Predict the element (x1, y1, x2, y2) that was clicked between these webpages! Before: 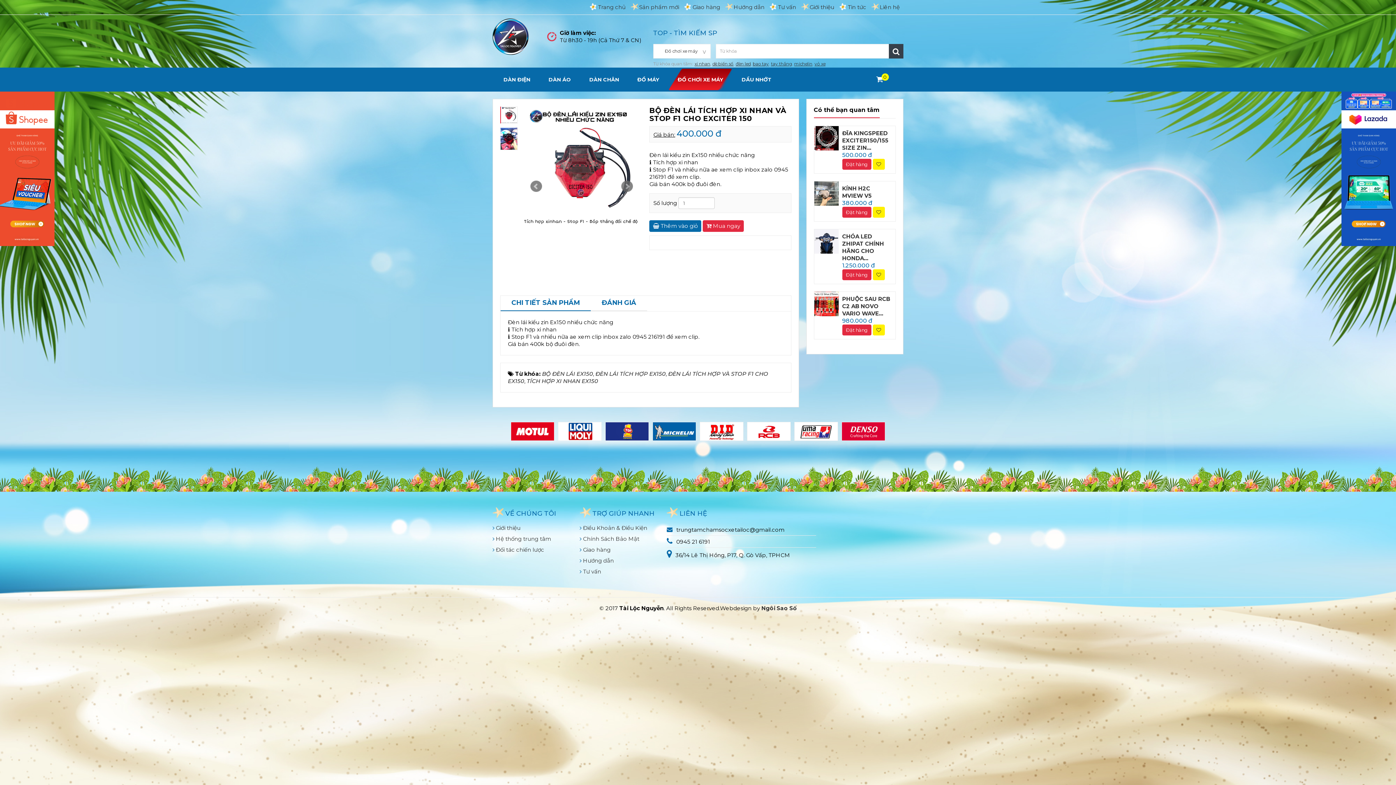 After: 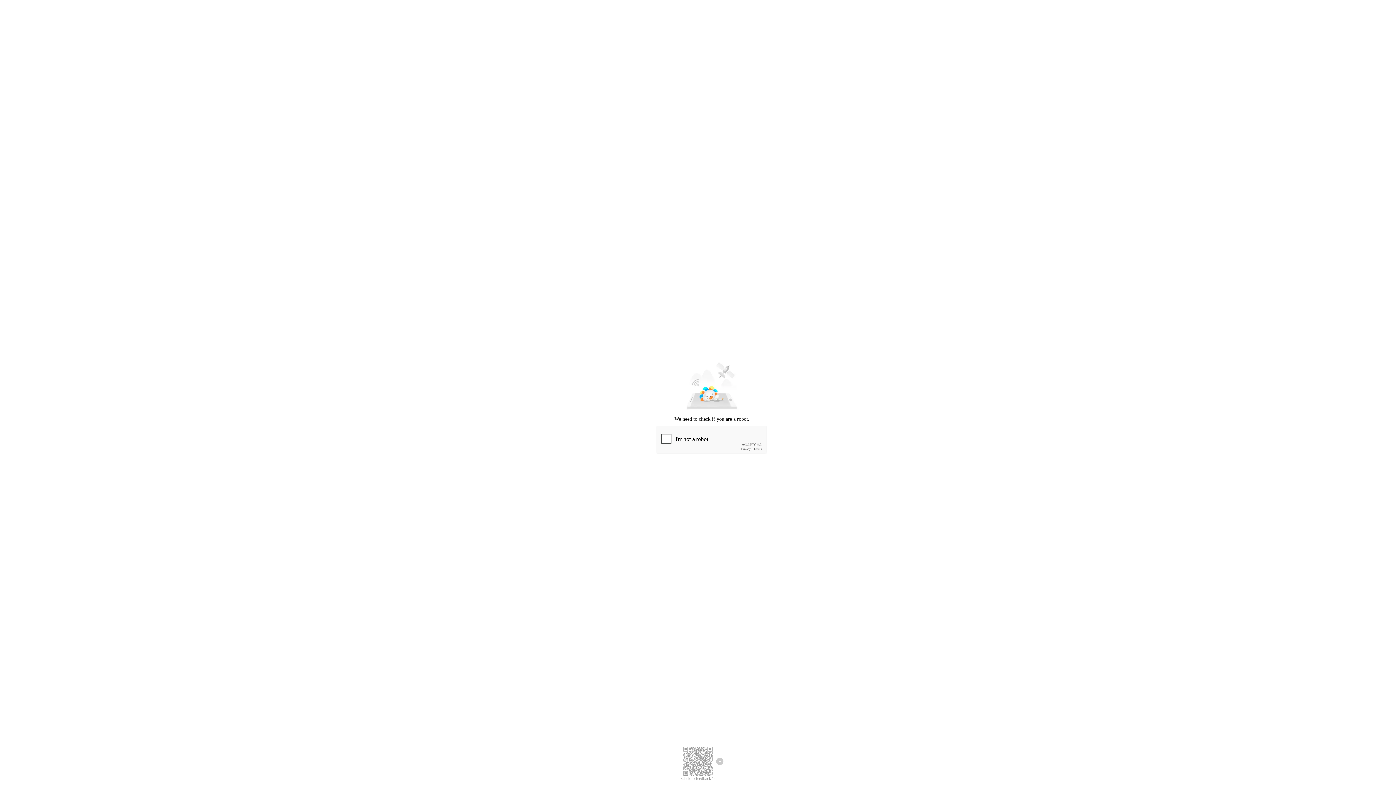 Action: bbox: (0, 164, 54, 171)